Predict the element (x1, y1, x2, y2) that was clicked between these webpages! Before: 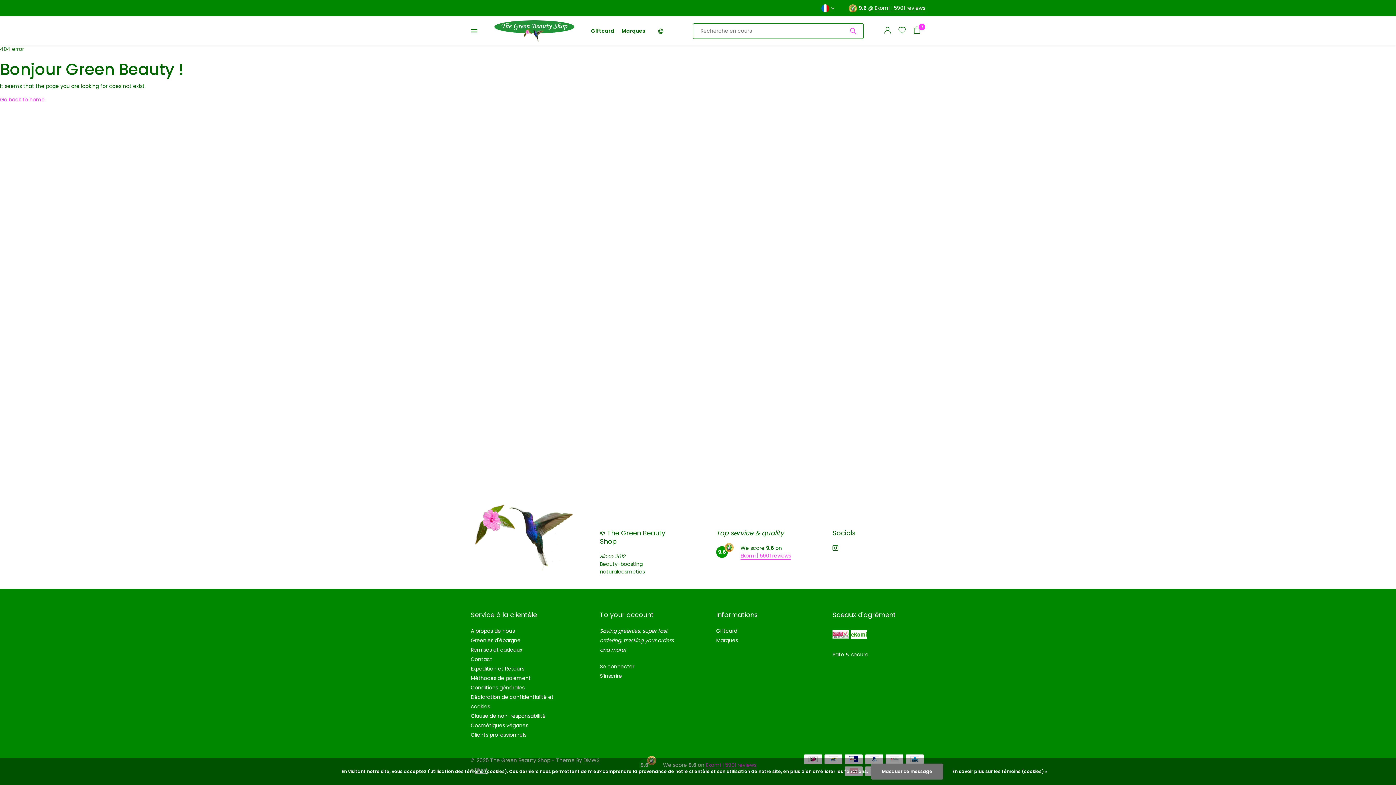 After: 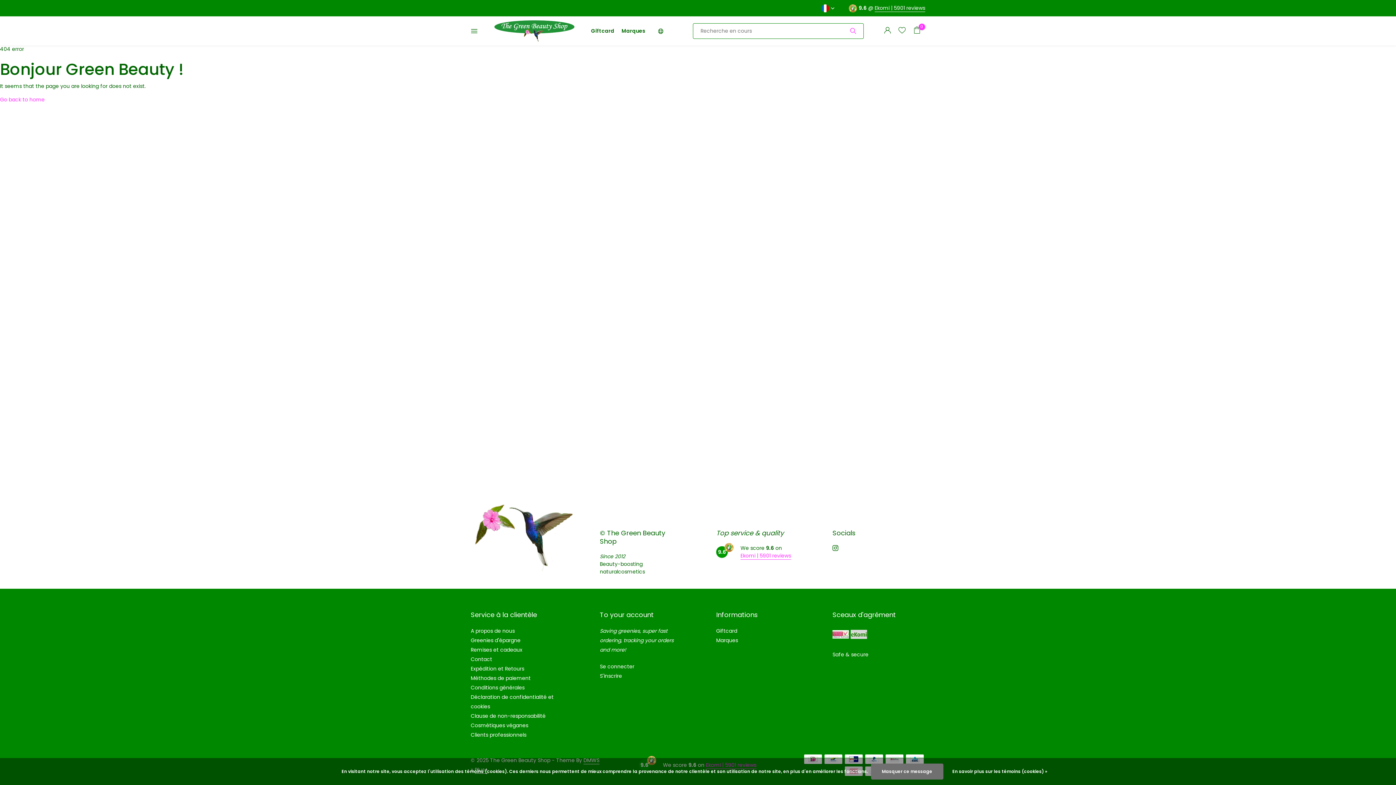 Action: bbox: (850, 626, 867, 642)